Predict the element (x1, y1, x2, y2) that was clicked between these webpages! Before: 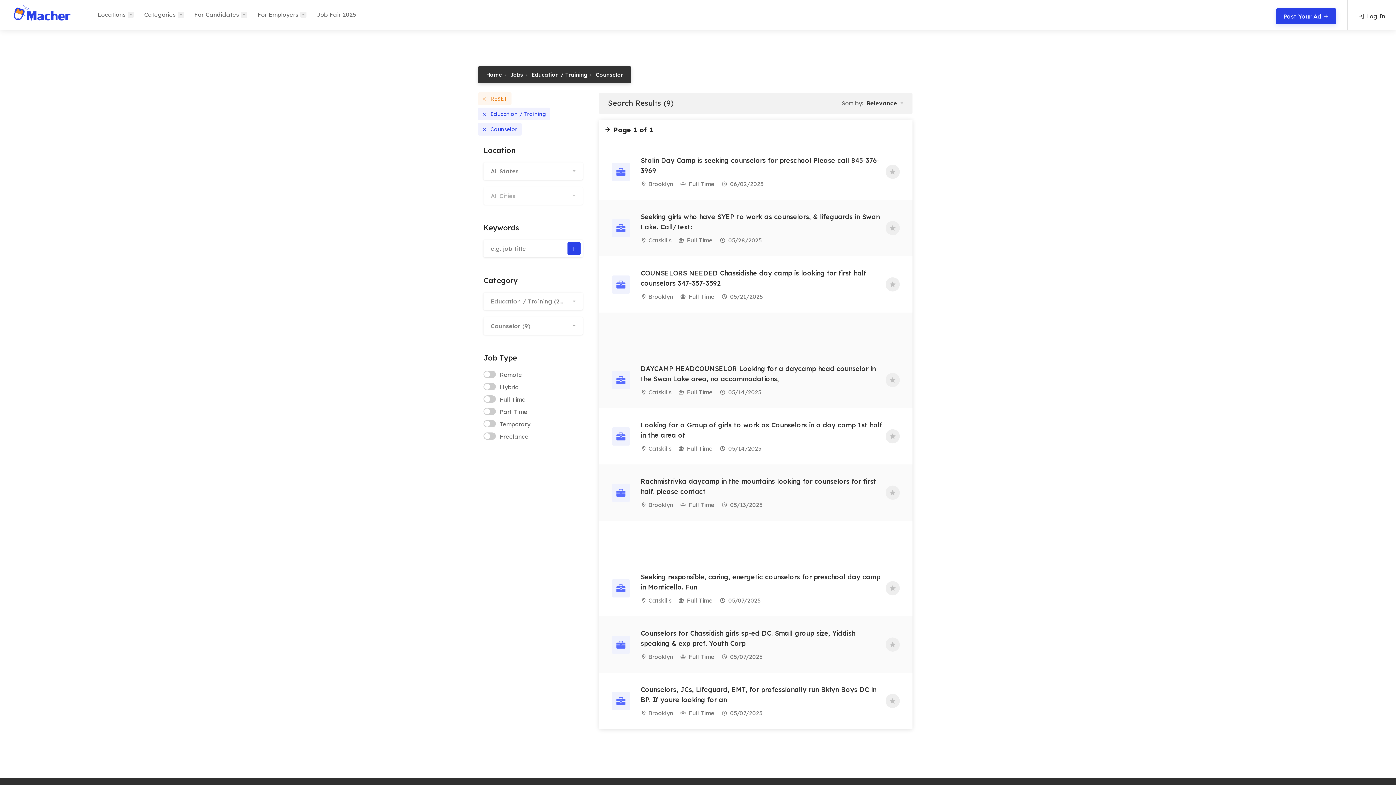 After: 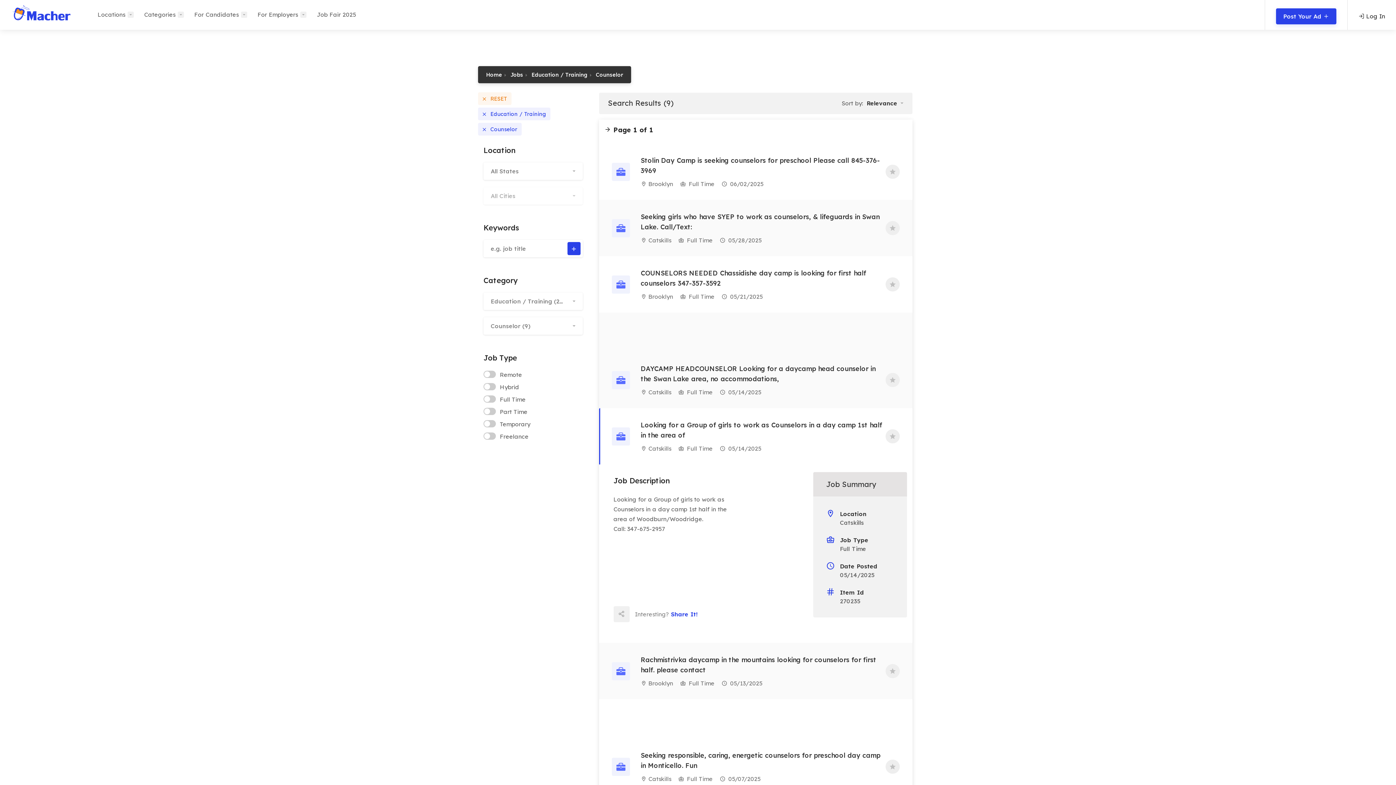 Action: bbox: (599, 408, 912, 464) label: Looking for a Group of girls to work as Counselors in a day camp 1st half in the area of
 Catskills  Full Time  05/14/2025